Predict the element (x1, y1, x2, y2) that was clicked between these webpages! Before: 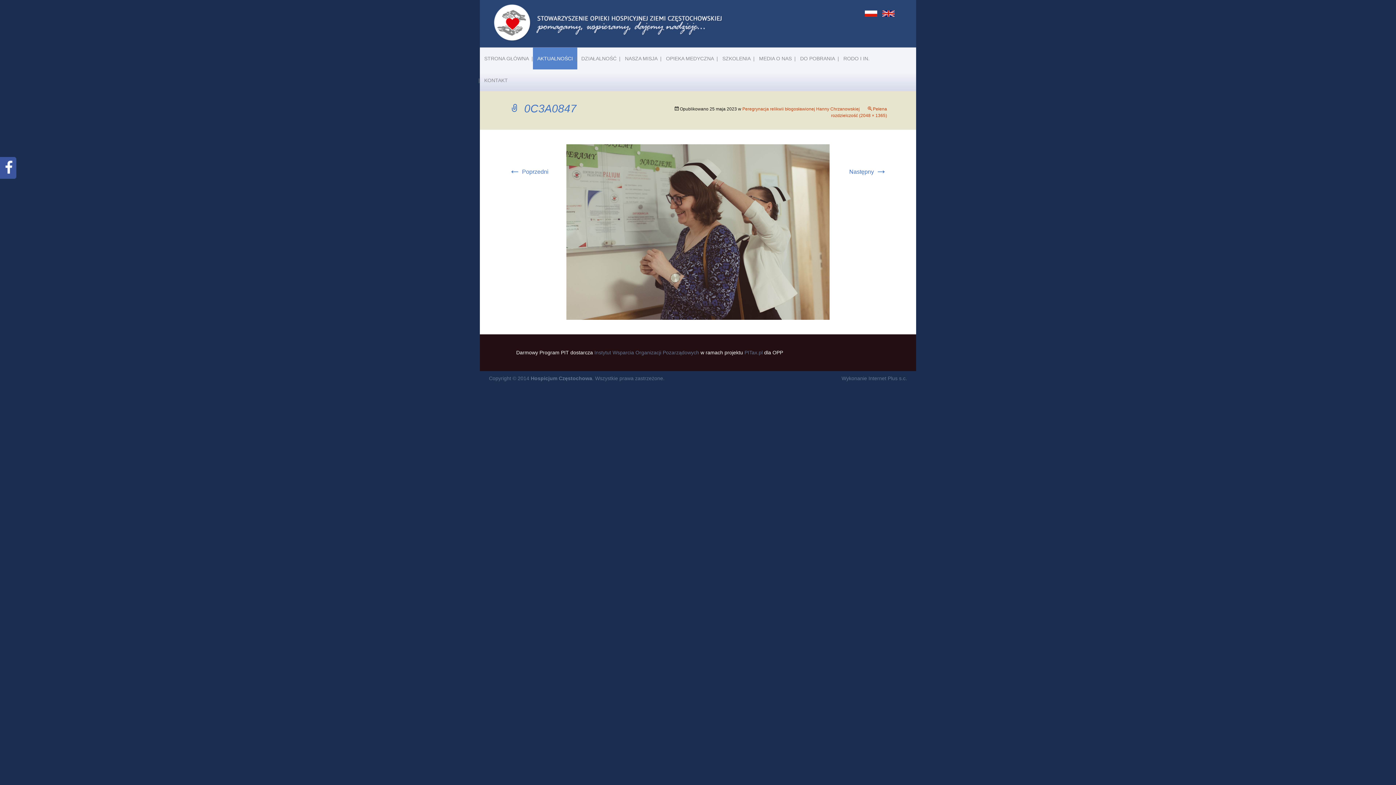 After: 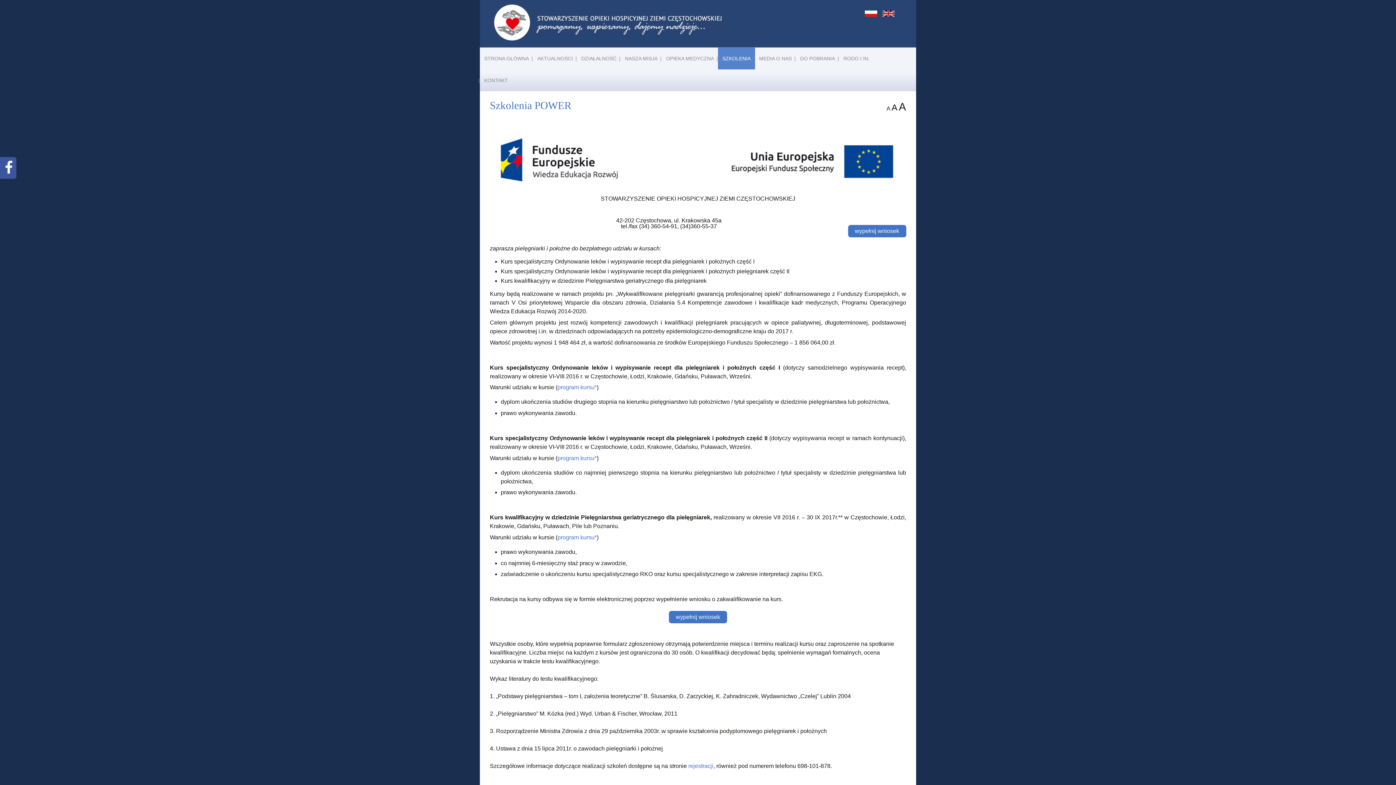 Action: label: SZKOLENIA bbox: (718, 47, 755, 69)